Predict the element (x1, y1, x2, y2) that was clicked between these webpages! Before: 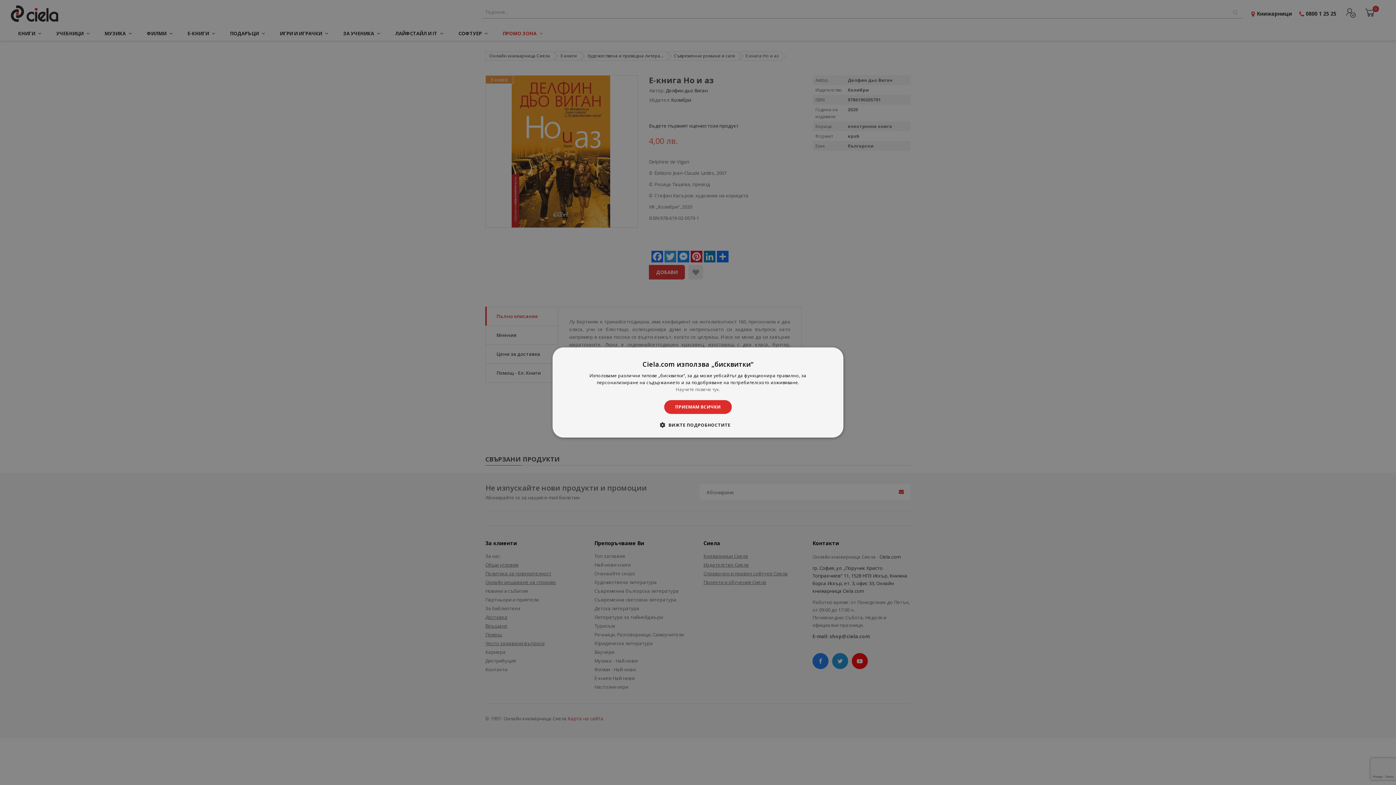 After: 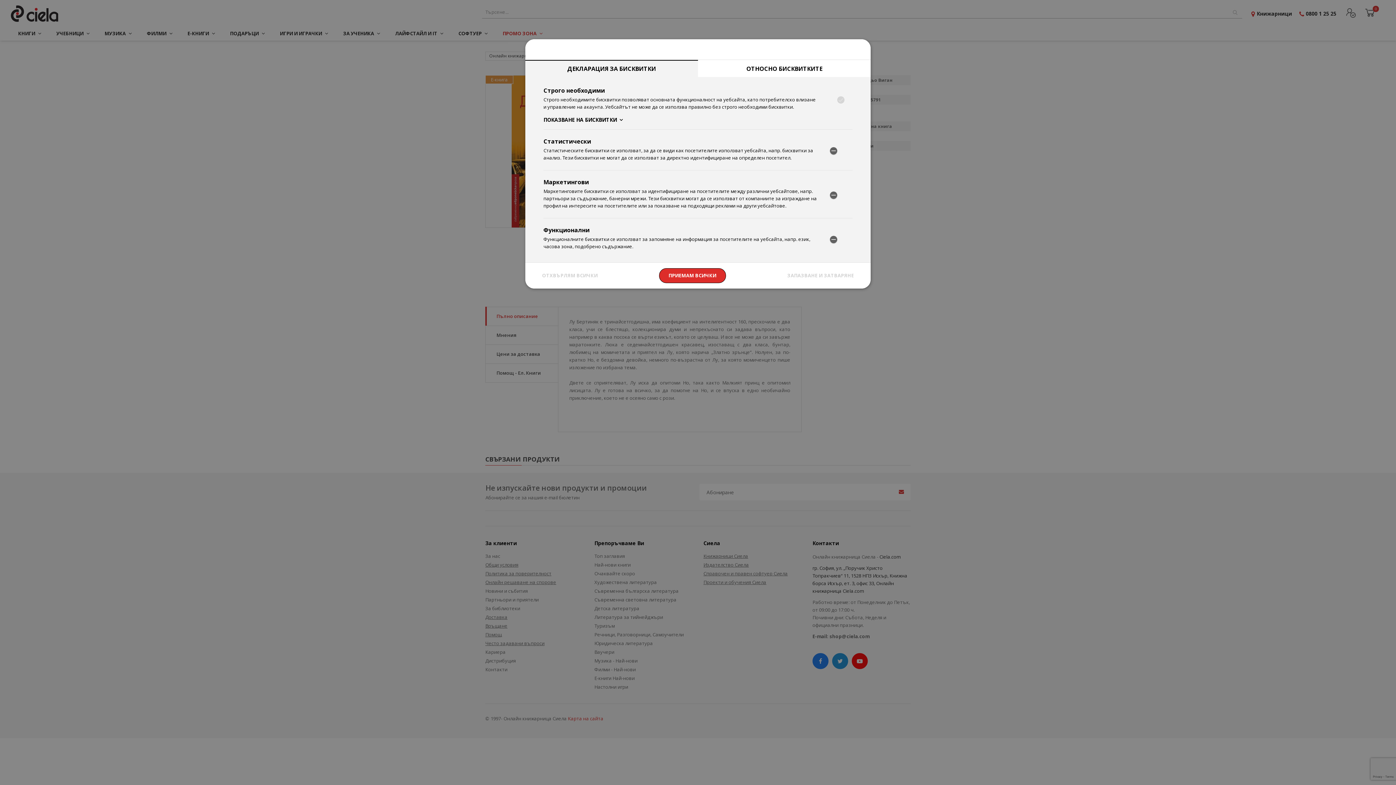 Action: bbox: (665, 421, 730, 428) label:  ВИЖТЕ ПОДРОБНОСТИТЕ